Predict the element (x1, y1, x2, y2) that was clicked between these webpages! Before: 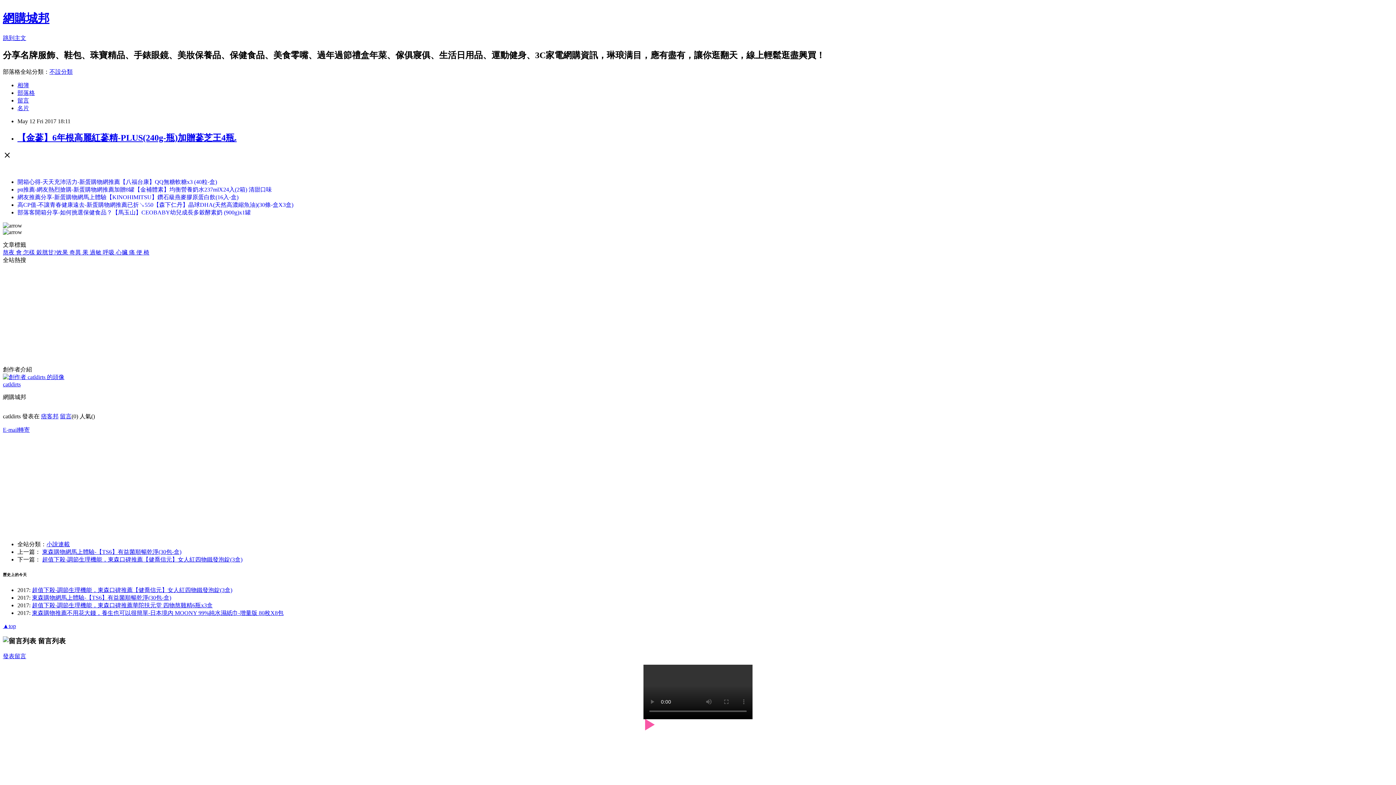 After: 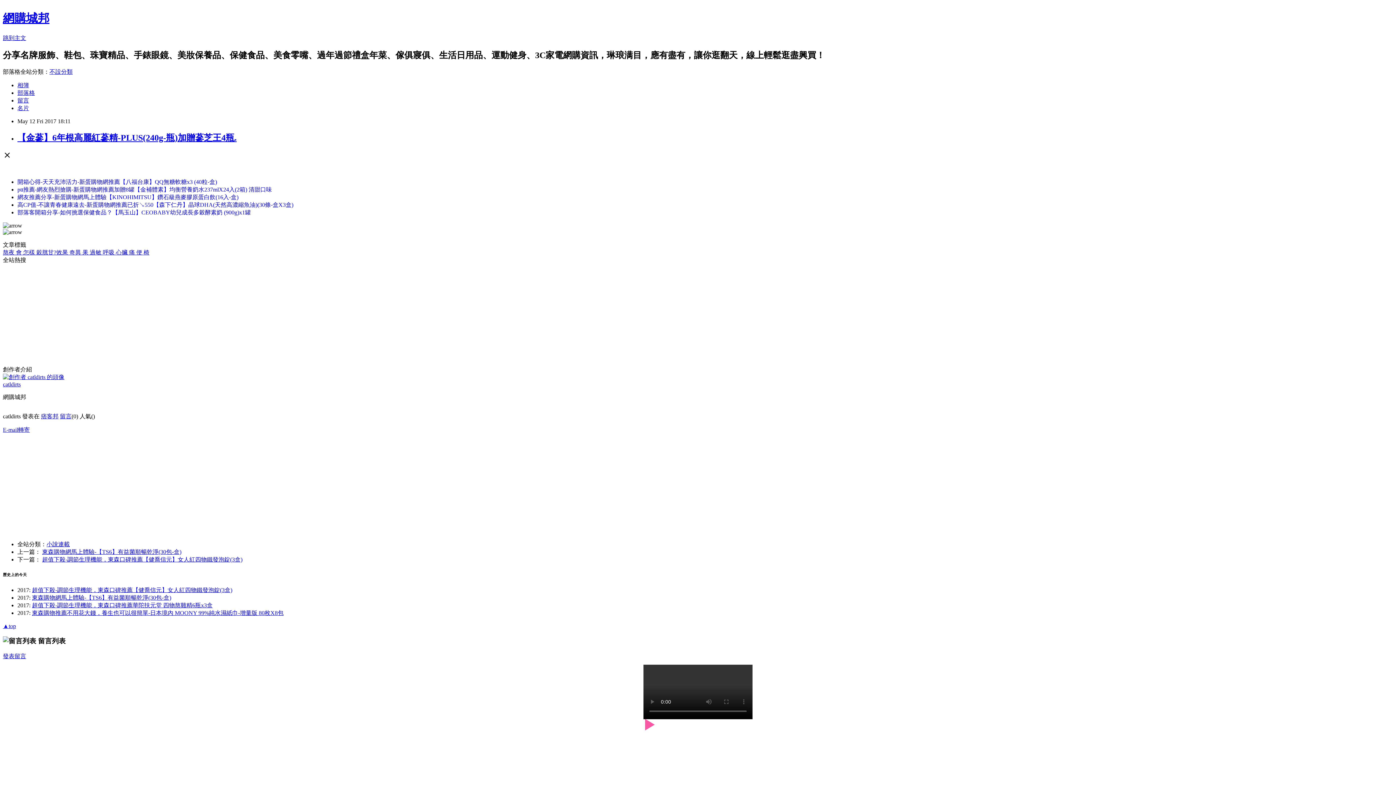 Action: label: 穀胱甘?效果  bbox: (36, 249, 69, 255)